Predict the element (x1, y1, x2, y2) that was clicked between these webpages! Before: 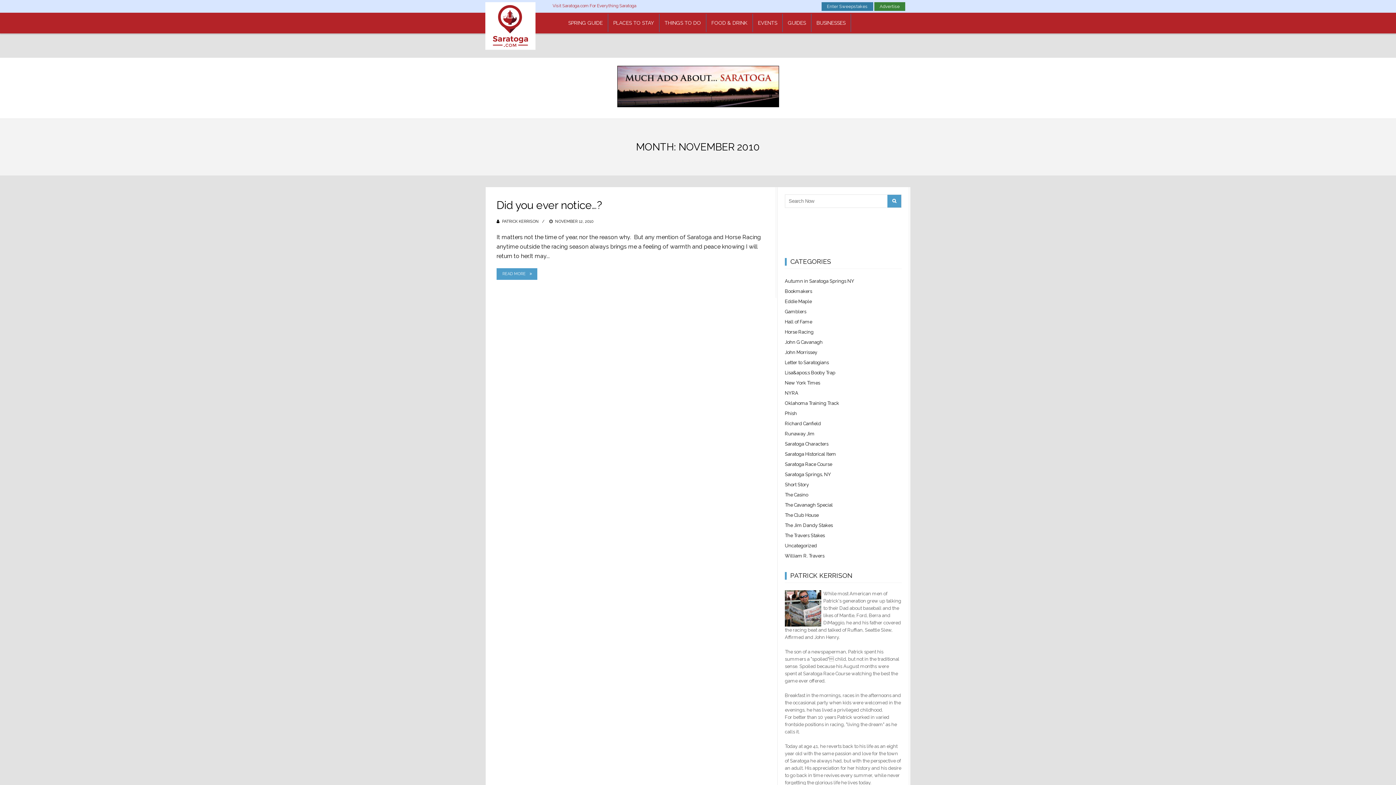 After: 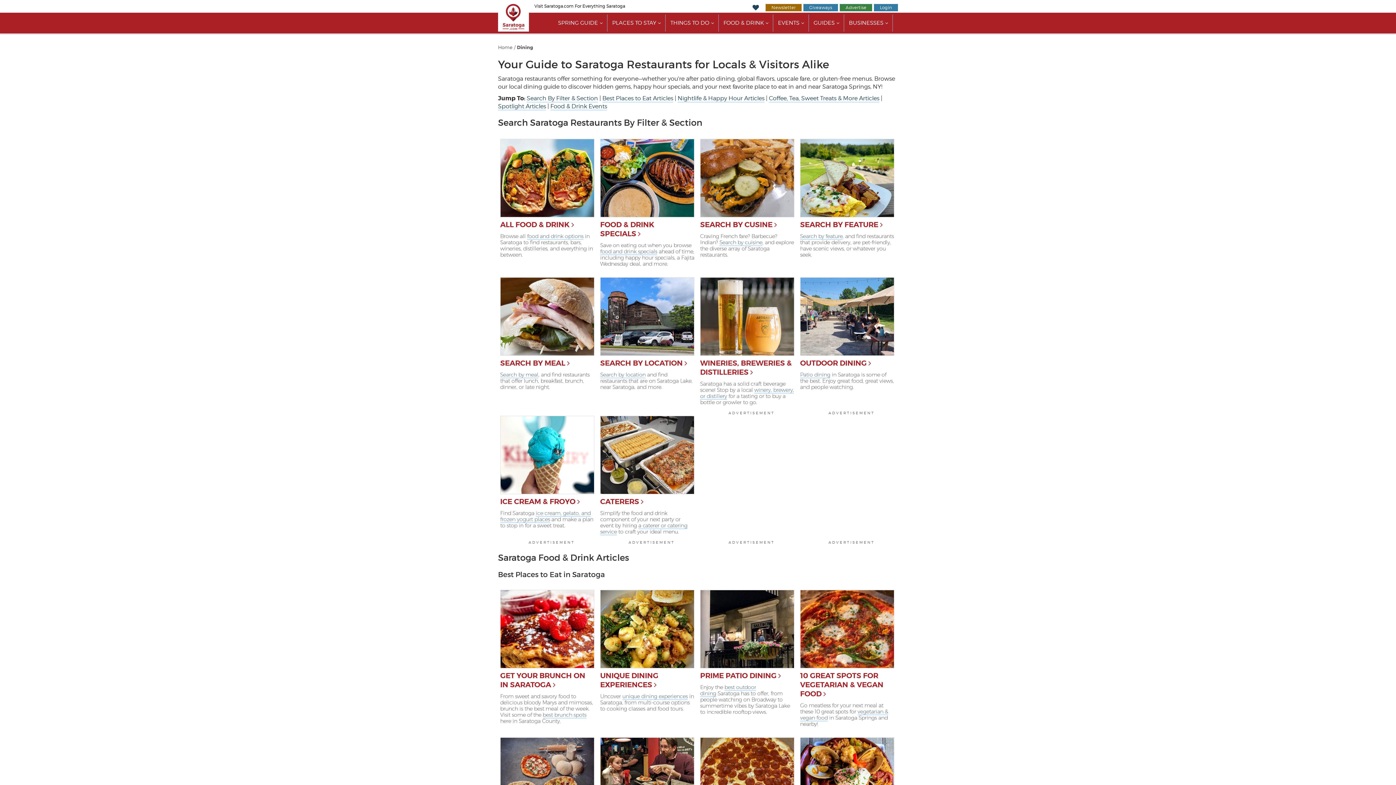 Action: bbox: (706, 13, 753, 32) label: FOOD & DRINK